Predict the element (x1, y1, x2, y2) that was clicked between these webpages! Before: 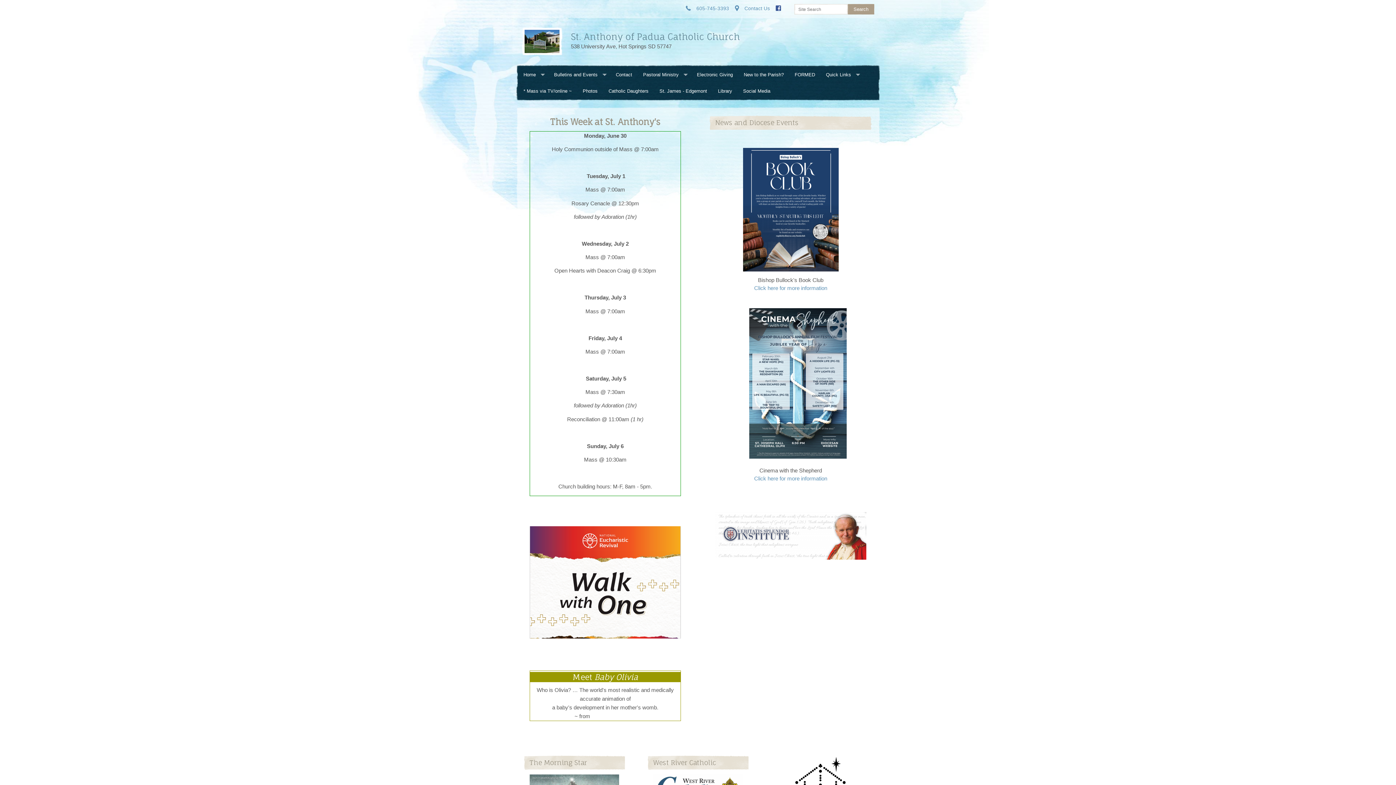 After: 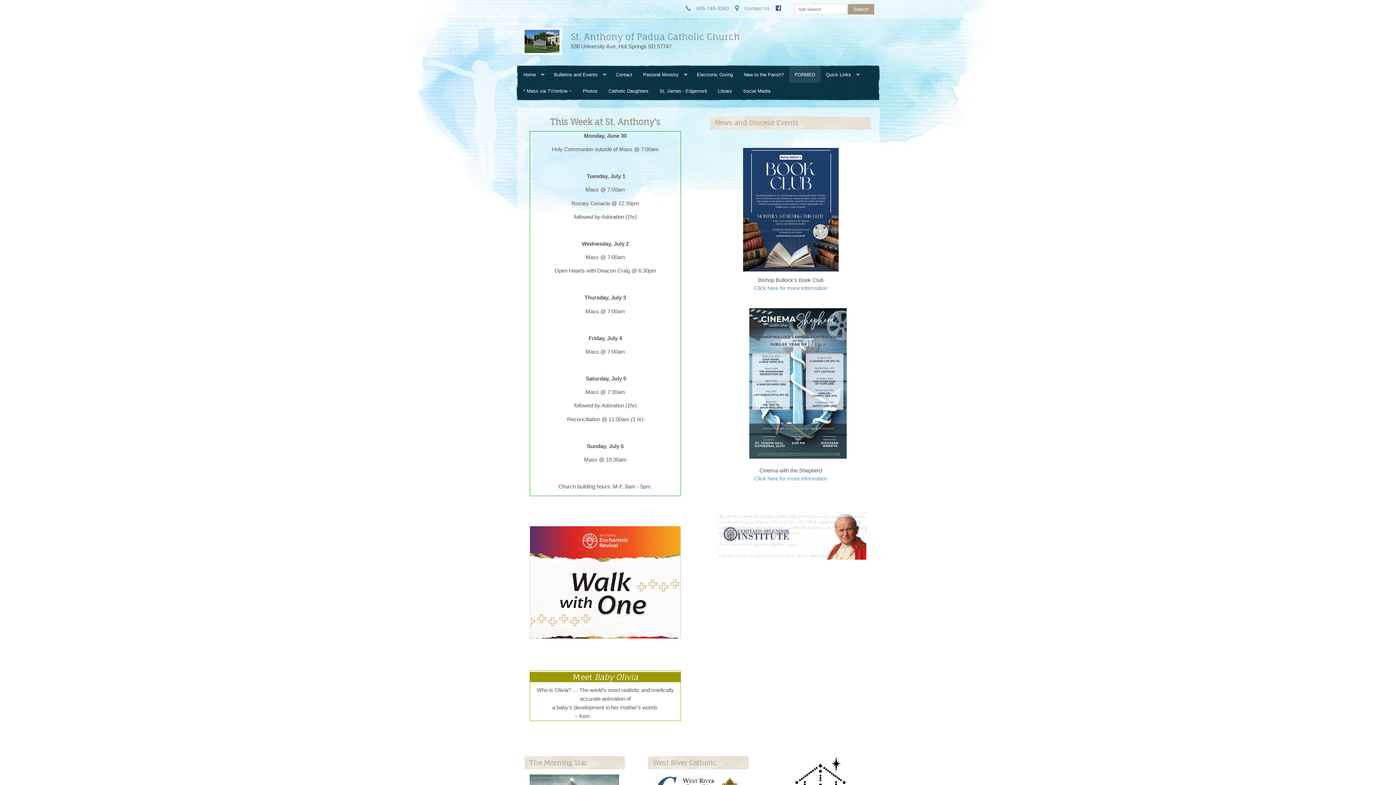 Action: bbox: (789, 66, 820, 82) label: FORMED